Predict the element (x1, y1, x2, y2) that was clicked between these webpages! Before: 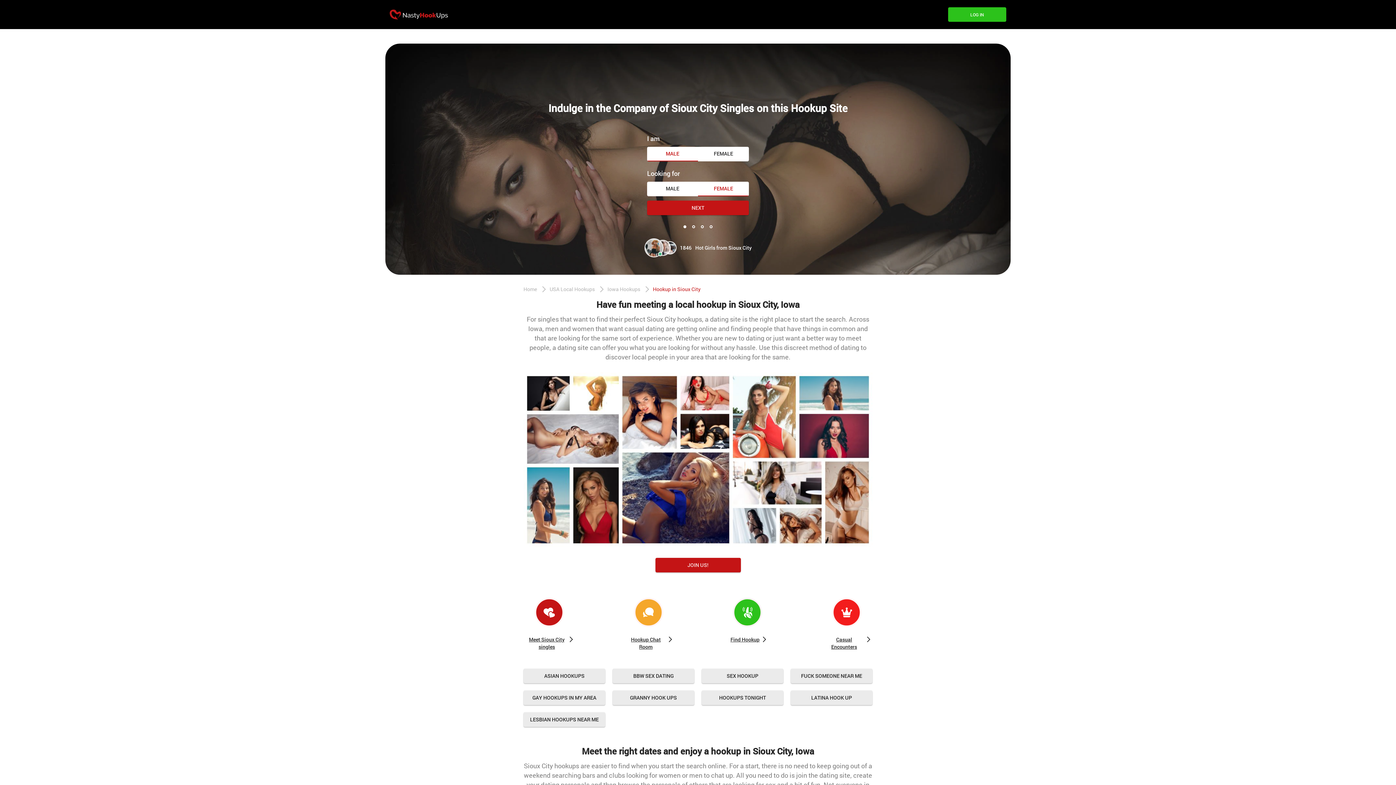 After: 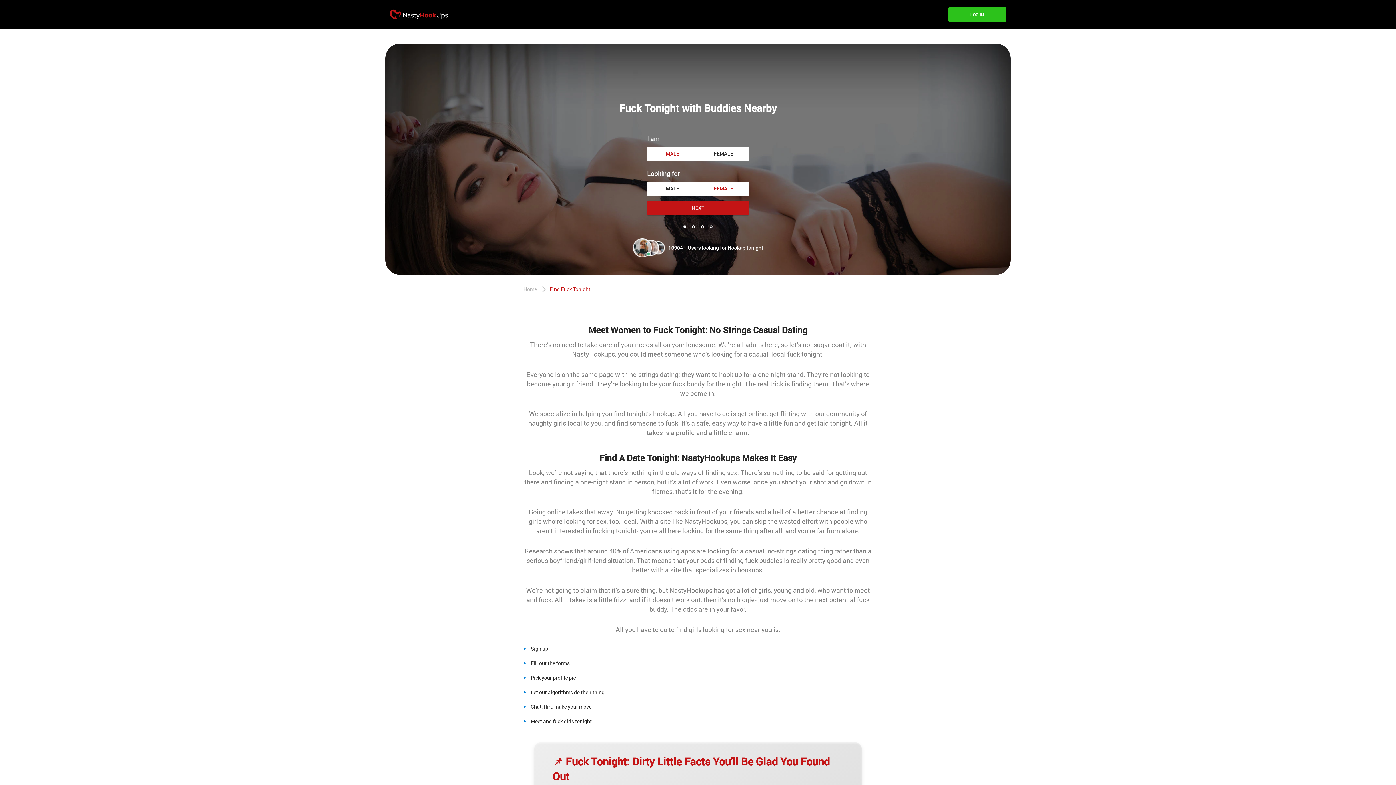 Action: label: FUCK SOMEONE NEAR ME bbox: (790, 669, 872, 683)